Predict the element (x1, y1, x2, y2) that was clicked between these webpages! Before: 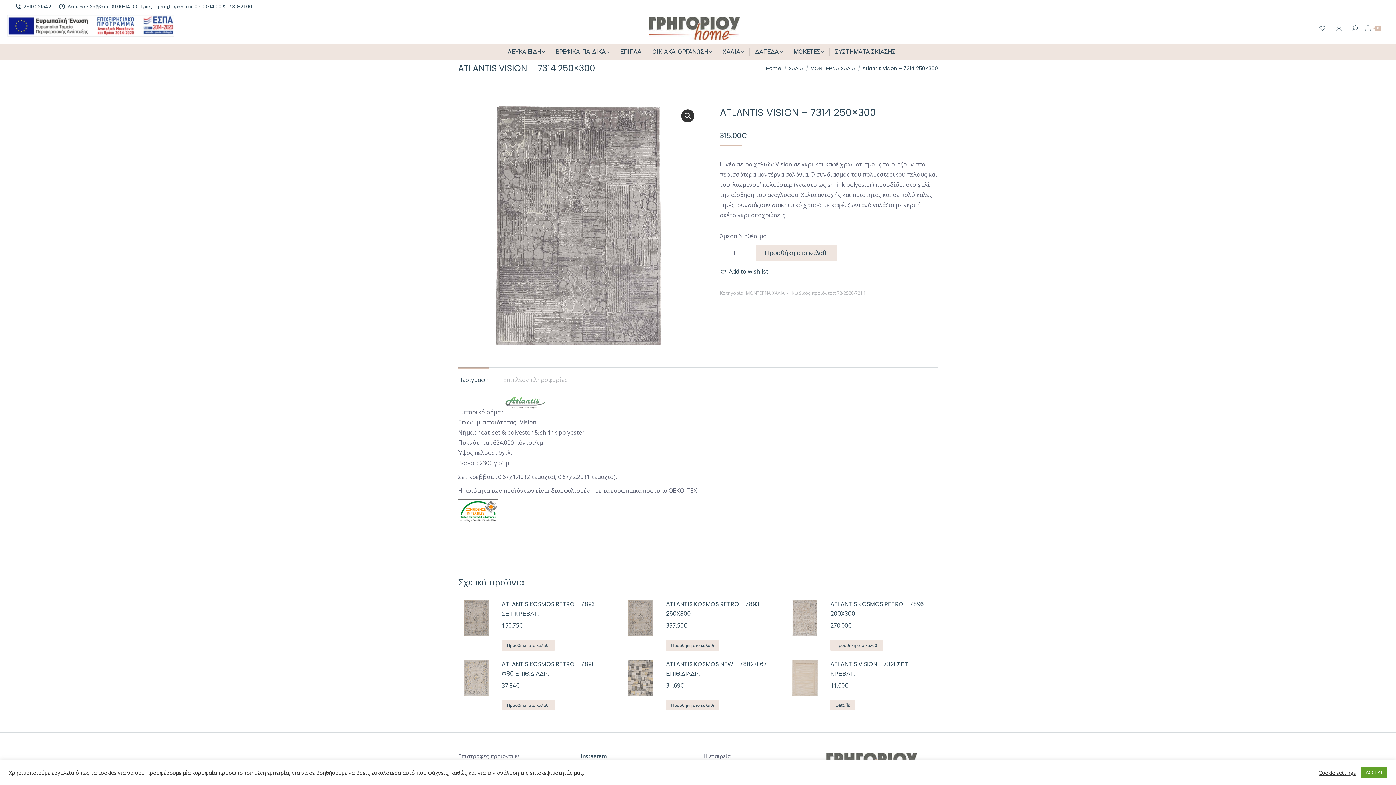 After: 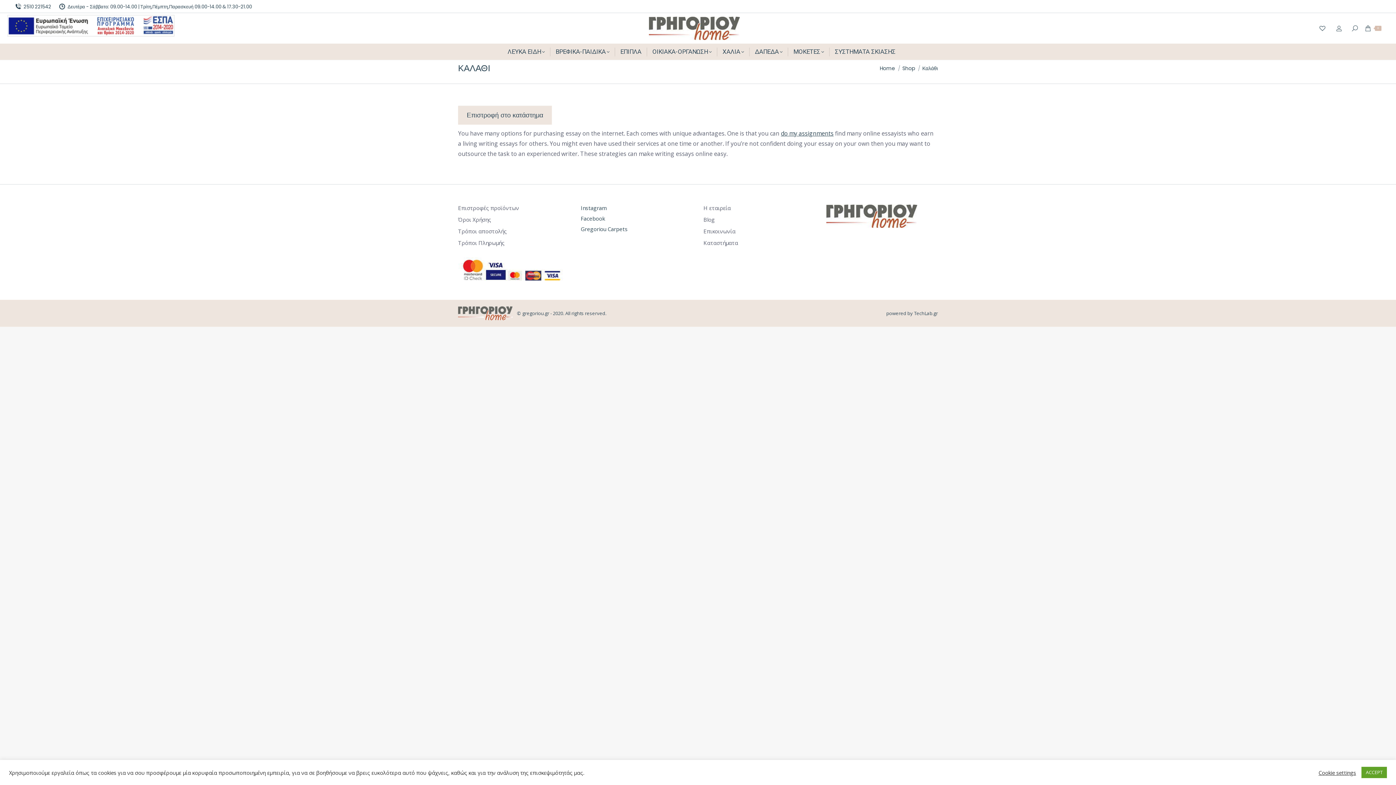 Action: label:  
0 bbox: (1365, 25, 1381, 31)